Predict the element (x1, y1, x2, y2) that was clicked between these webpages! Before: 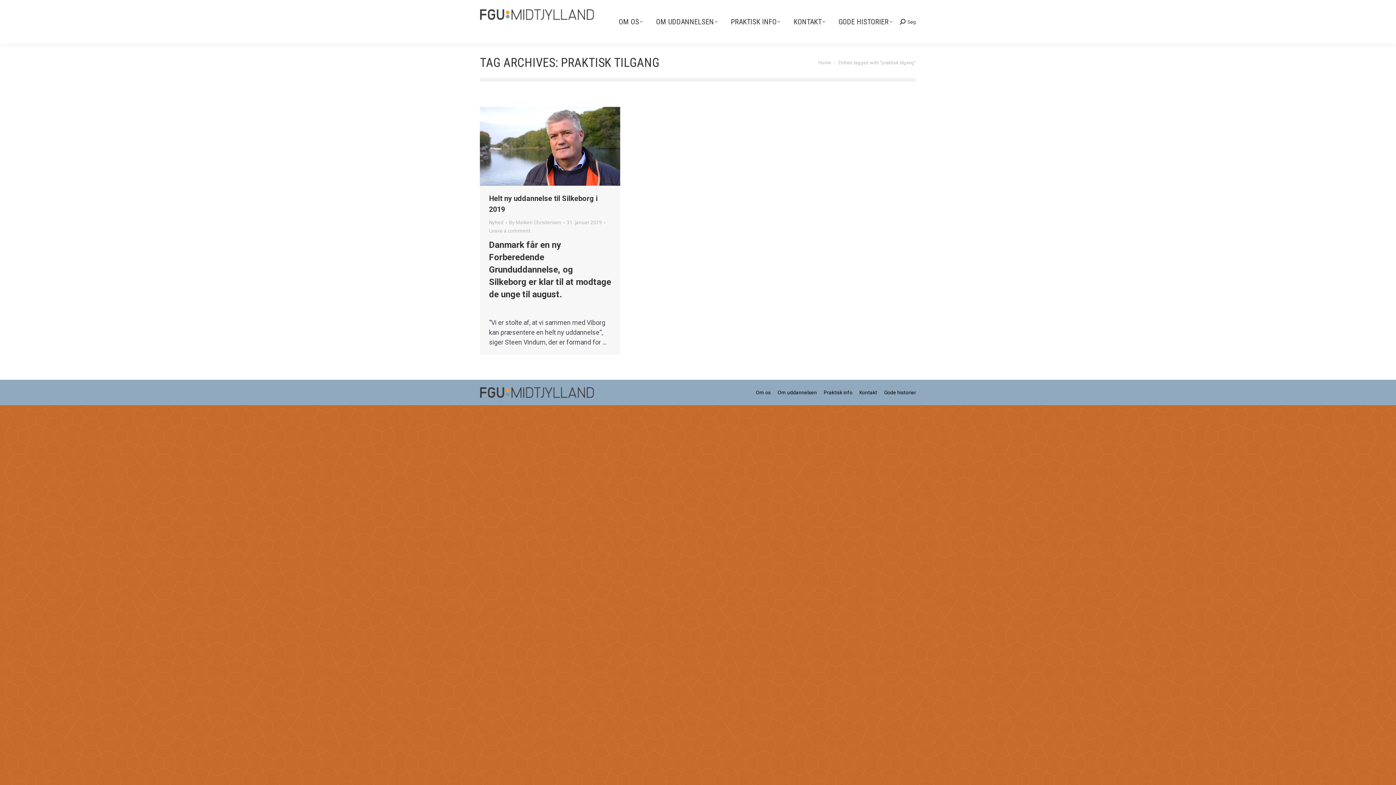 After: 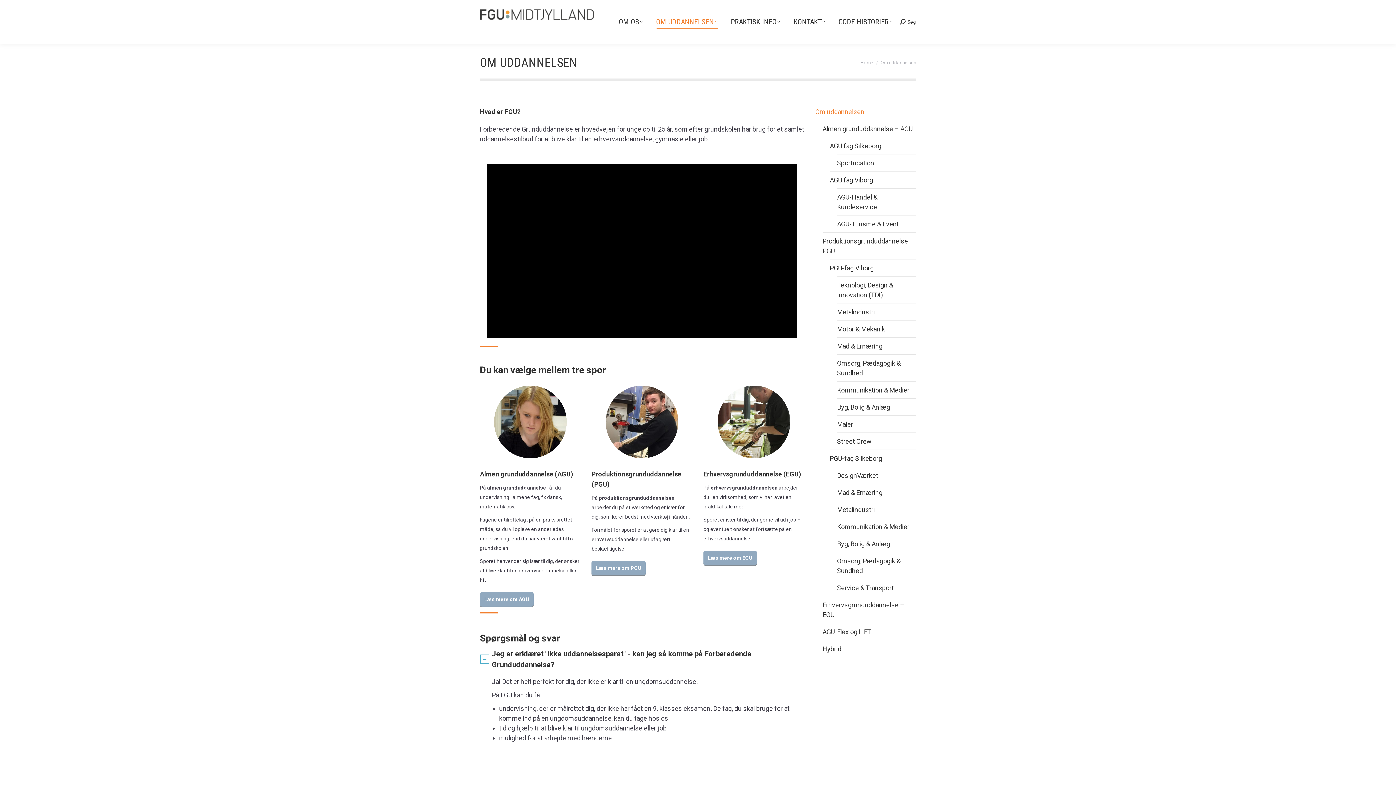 Action: bbox: (777, 388, 817, 397) label: Om uddannelsen